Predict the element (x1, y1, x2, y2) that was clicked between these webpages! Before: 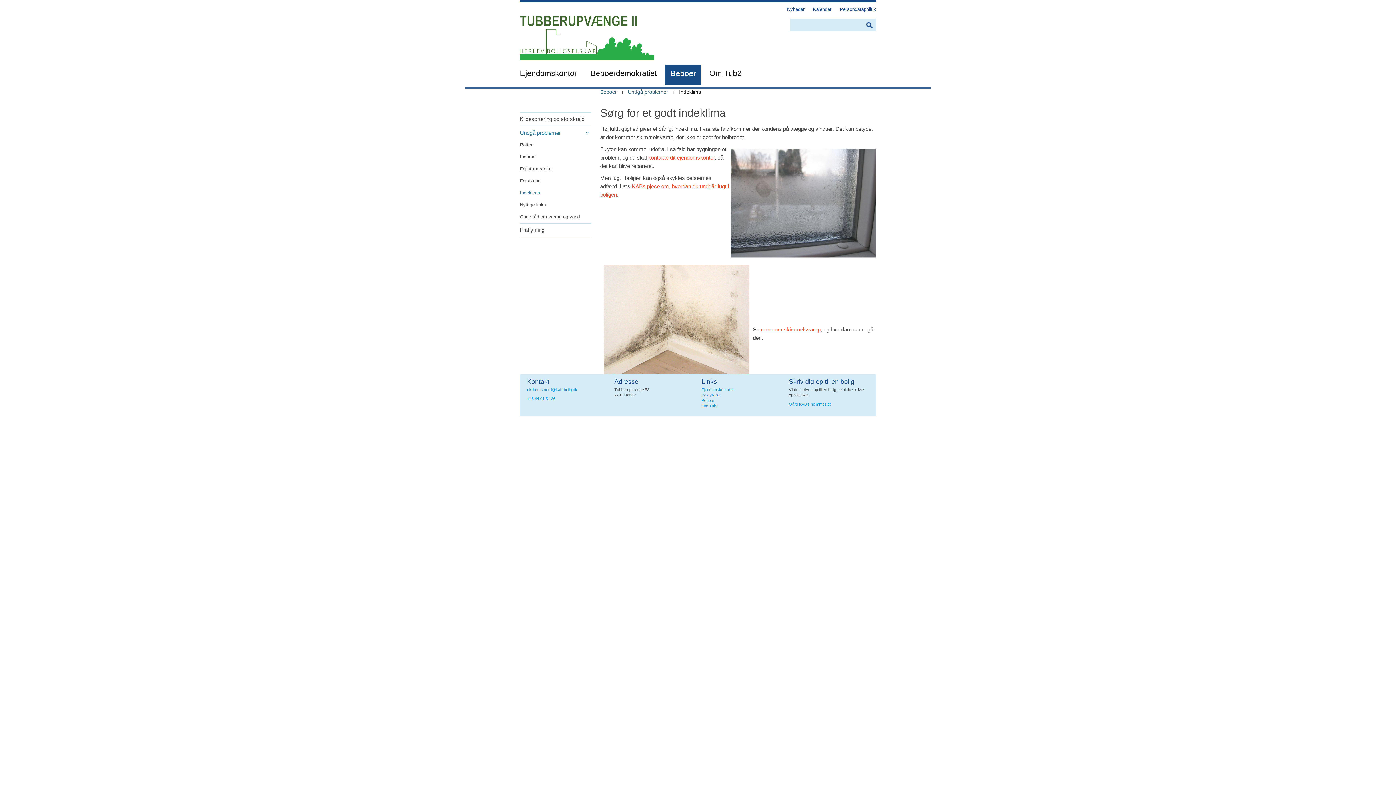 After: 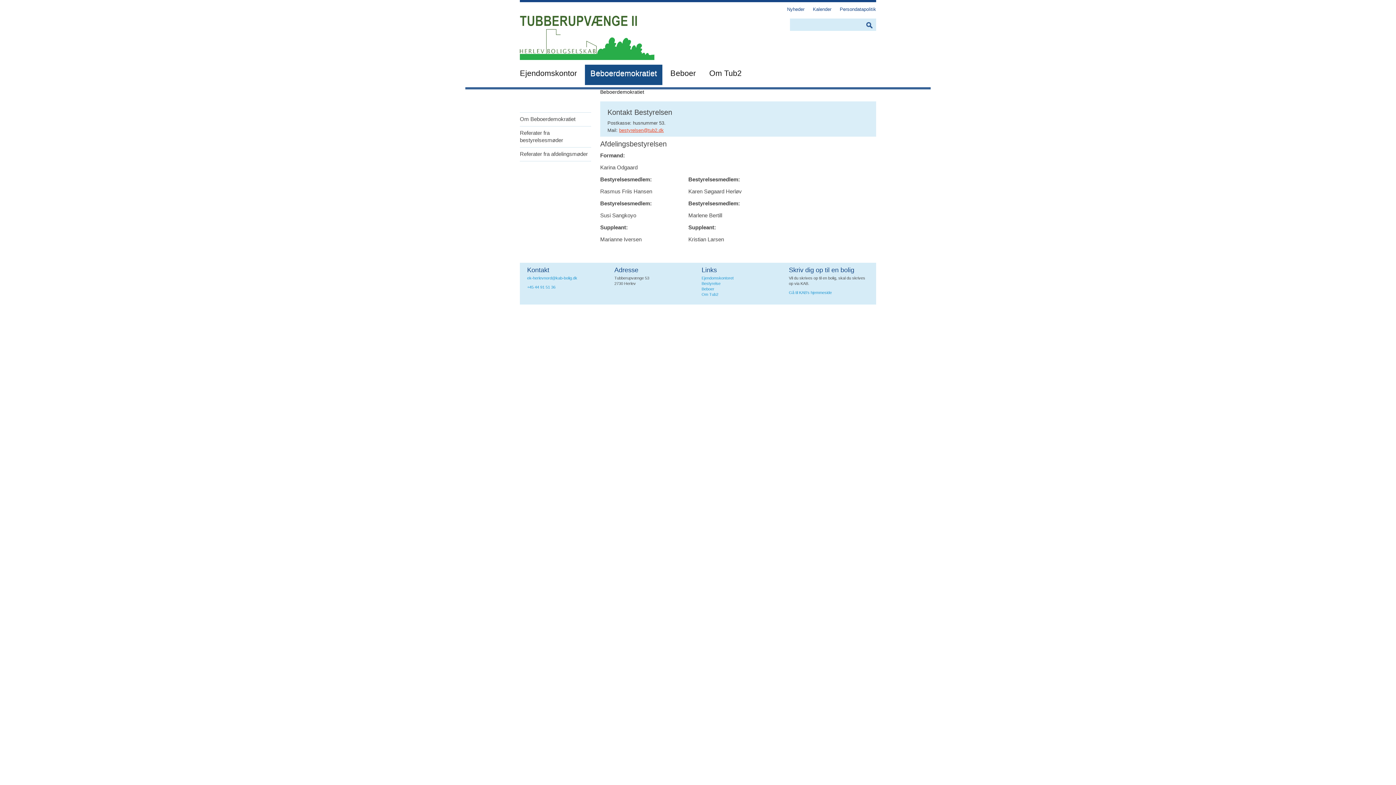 Action: label: Bestyrelse bbox: (701, 393, 720, 397)